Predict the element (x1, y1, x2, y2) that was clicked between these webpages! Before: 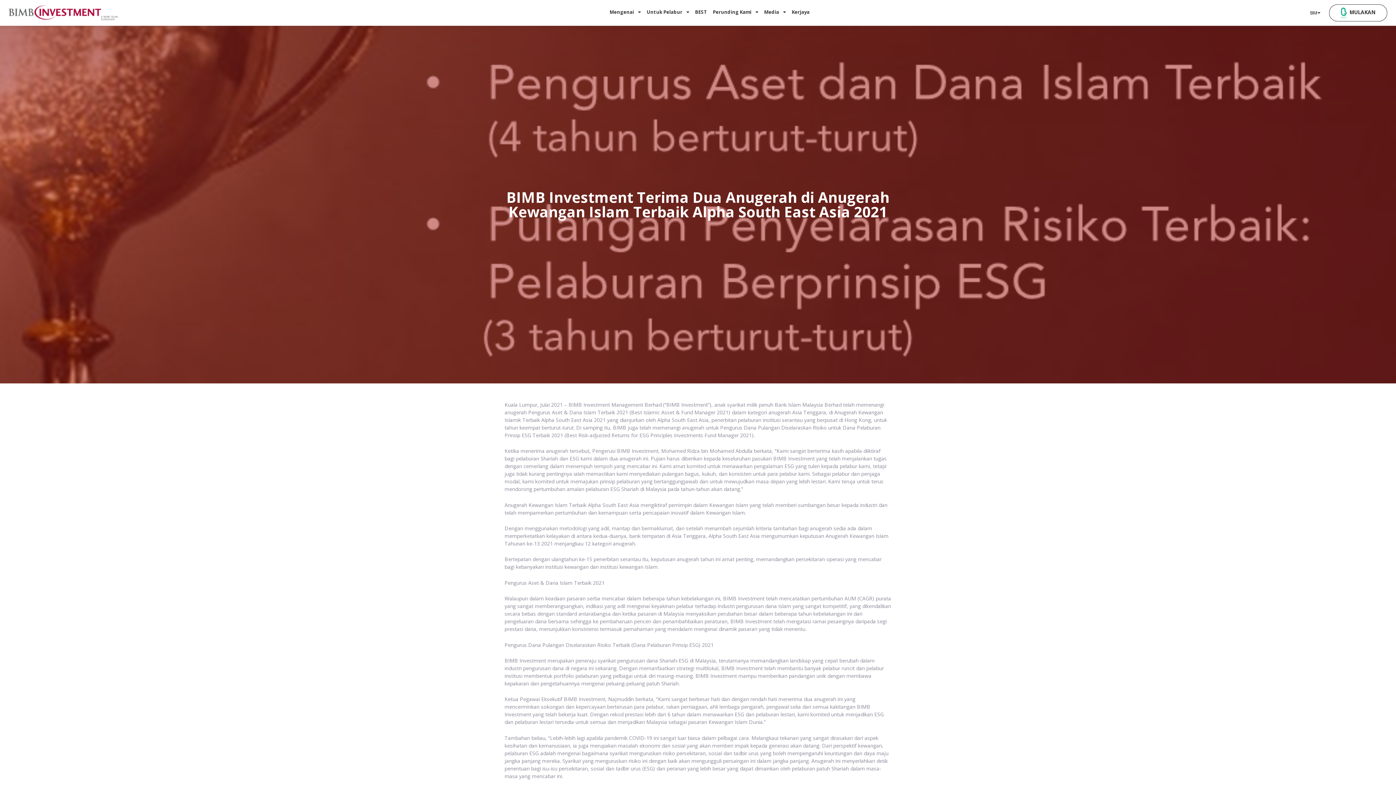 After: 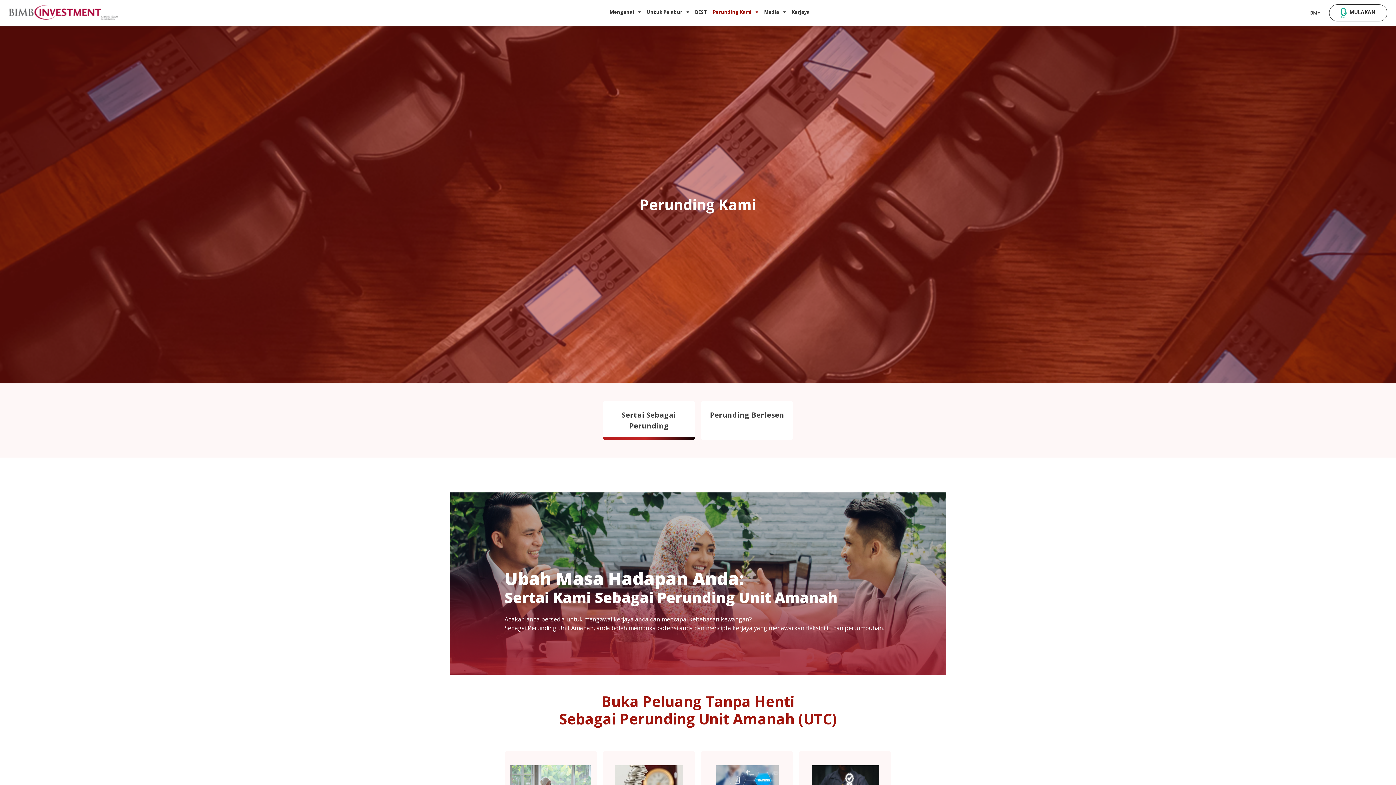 Action: label: Perunding Kami  bbox: (710, 0, 761, 25)